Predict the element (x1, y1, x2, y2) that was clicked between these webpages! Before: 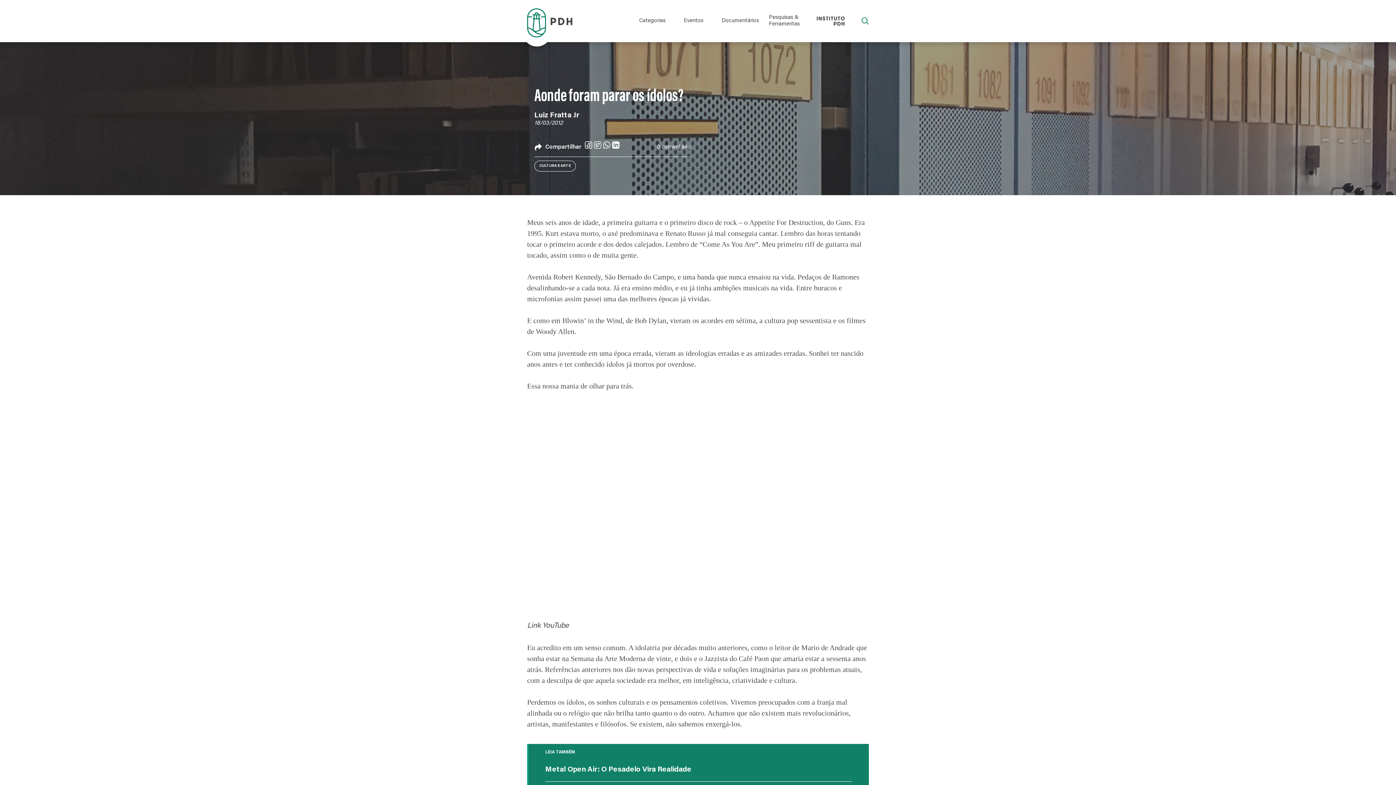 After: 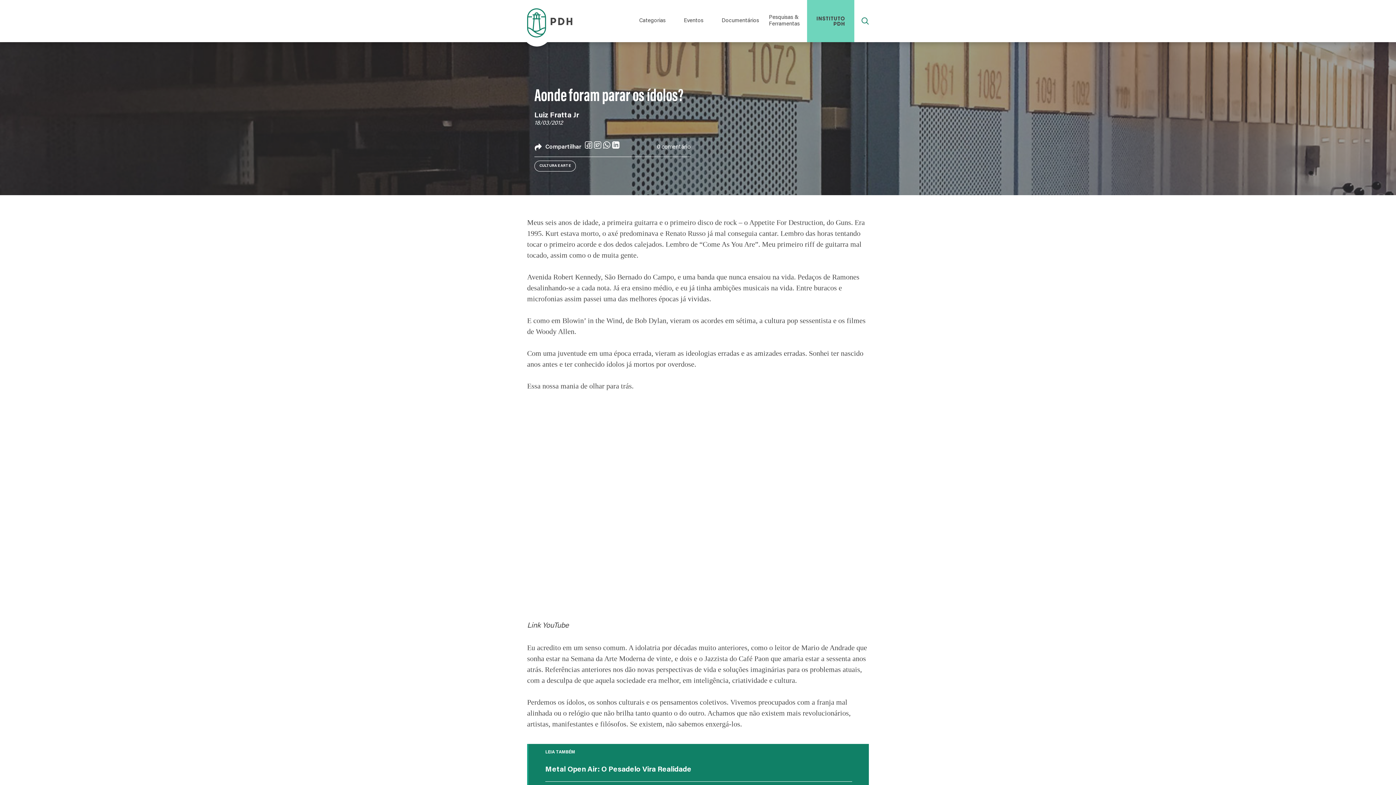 Action: bbox: (807, 0, 854, 42)